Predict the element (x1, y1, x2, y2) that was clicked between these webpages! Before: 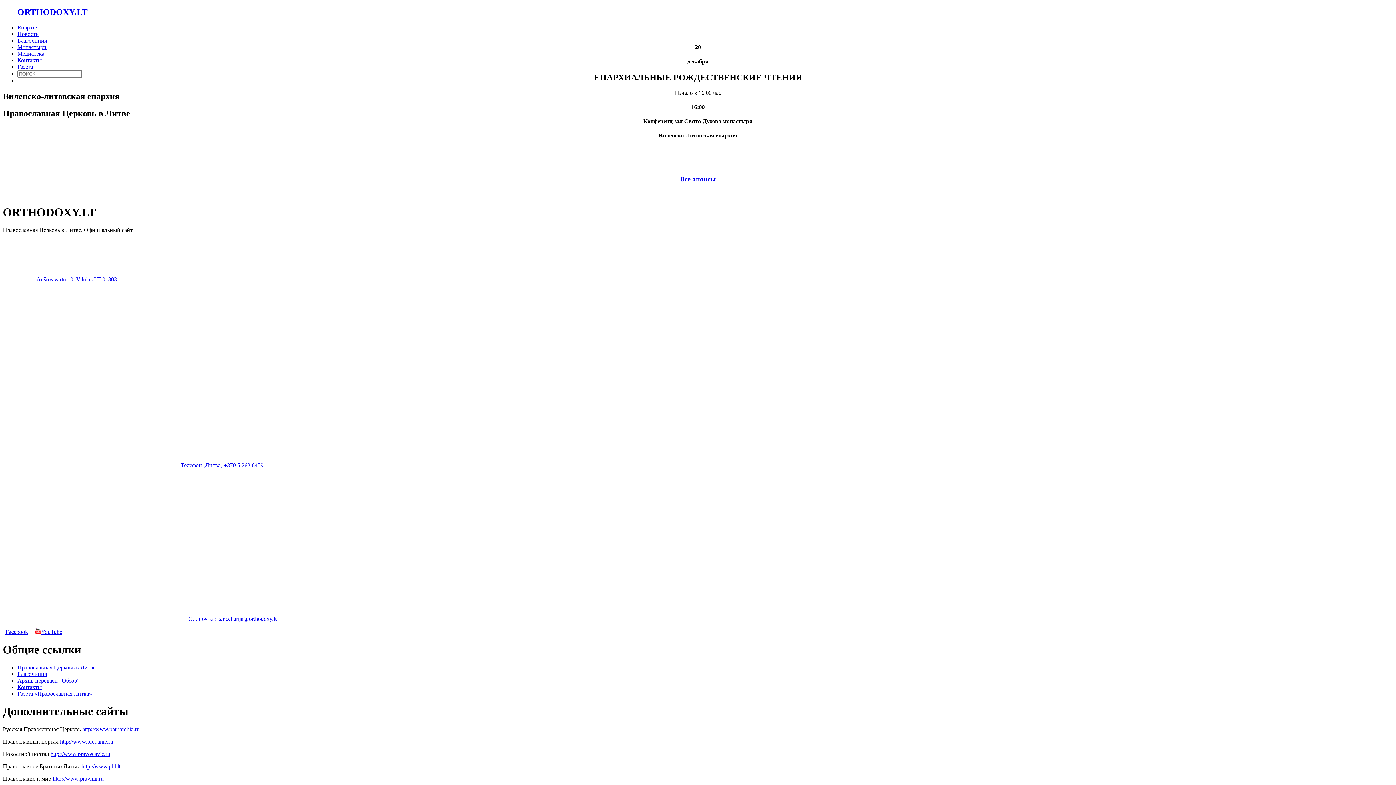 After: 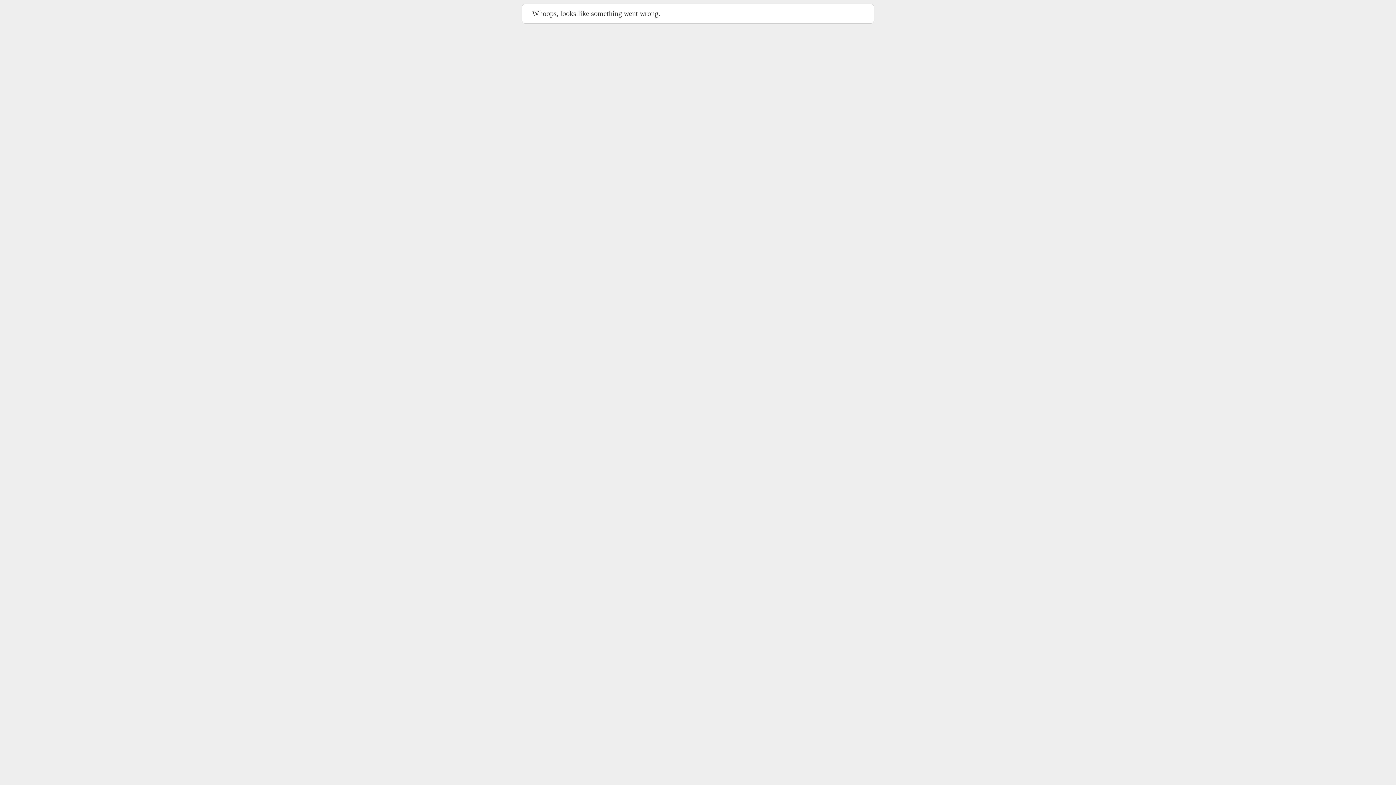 Action: label: Контакты bbox: (17, 684, 41, 690)